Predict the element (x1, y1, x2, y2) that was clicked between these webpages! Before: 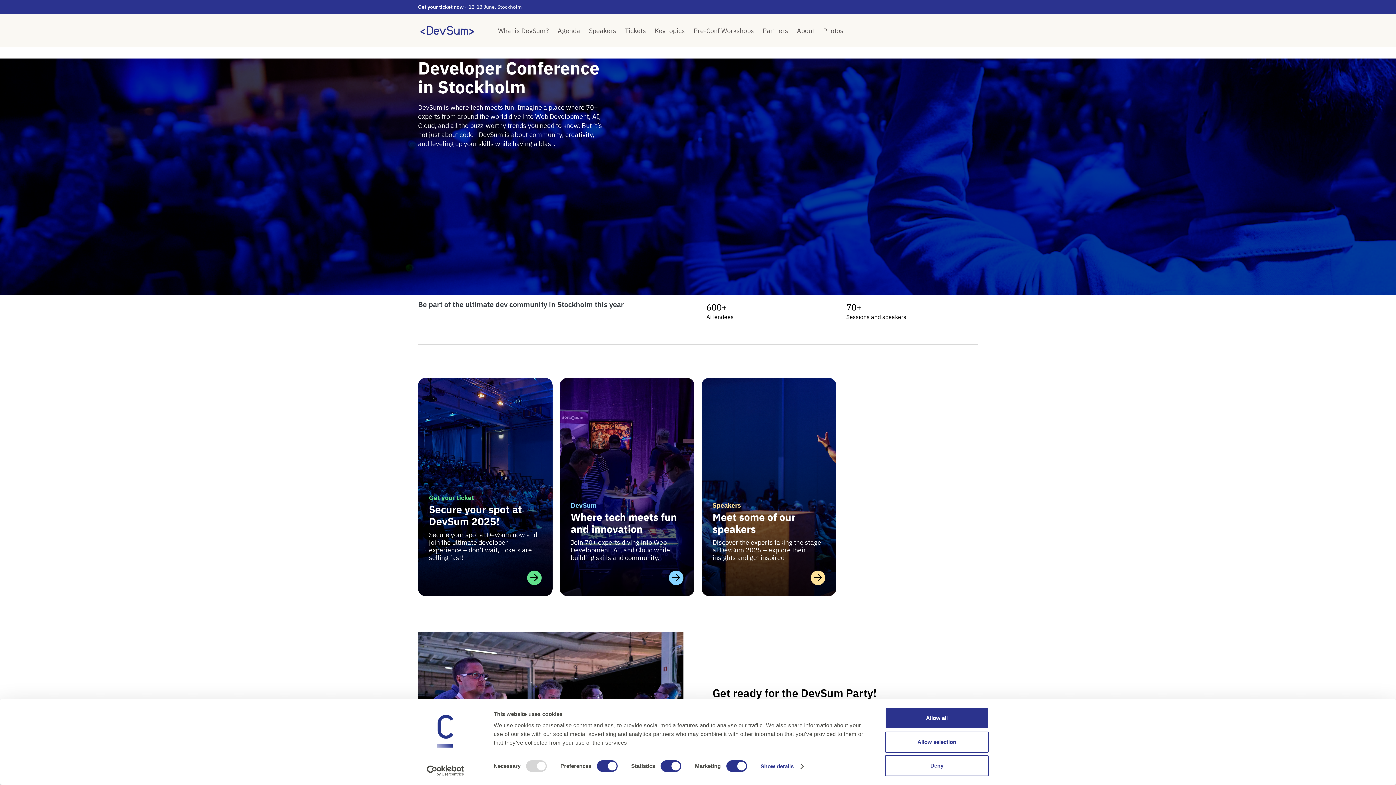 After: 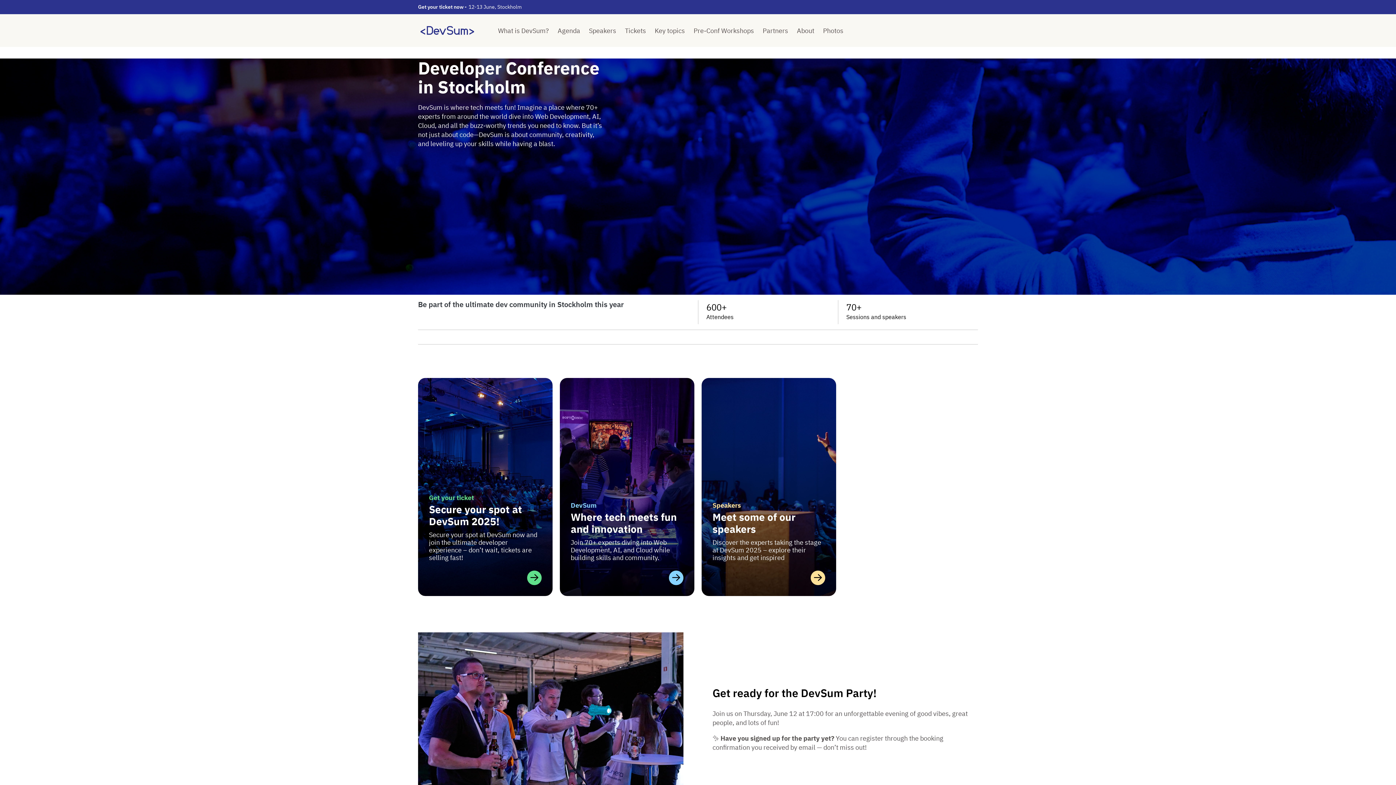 Action: bbox: (885, 755, 989, 776) label: Deny